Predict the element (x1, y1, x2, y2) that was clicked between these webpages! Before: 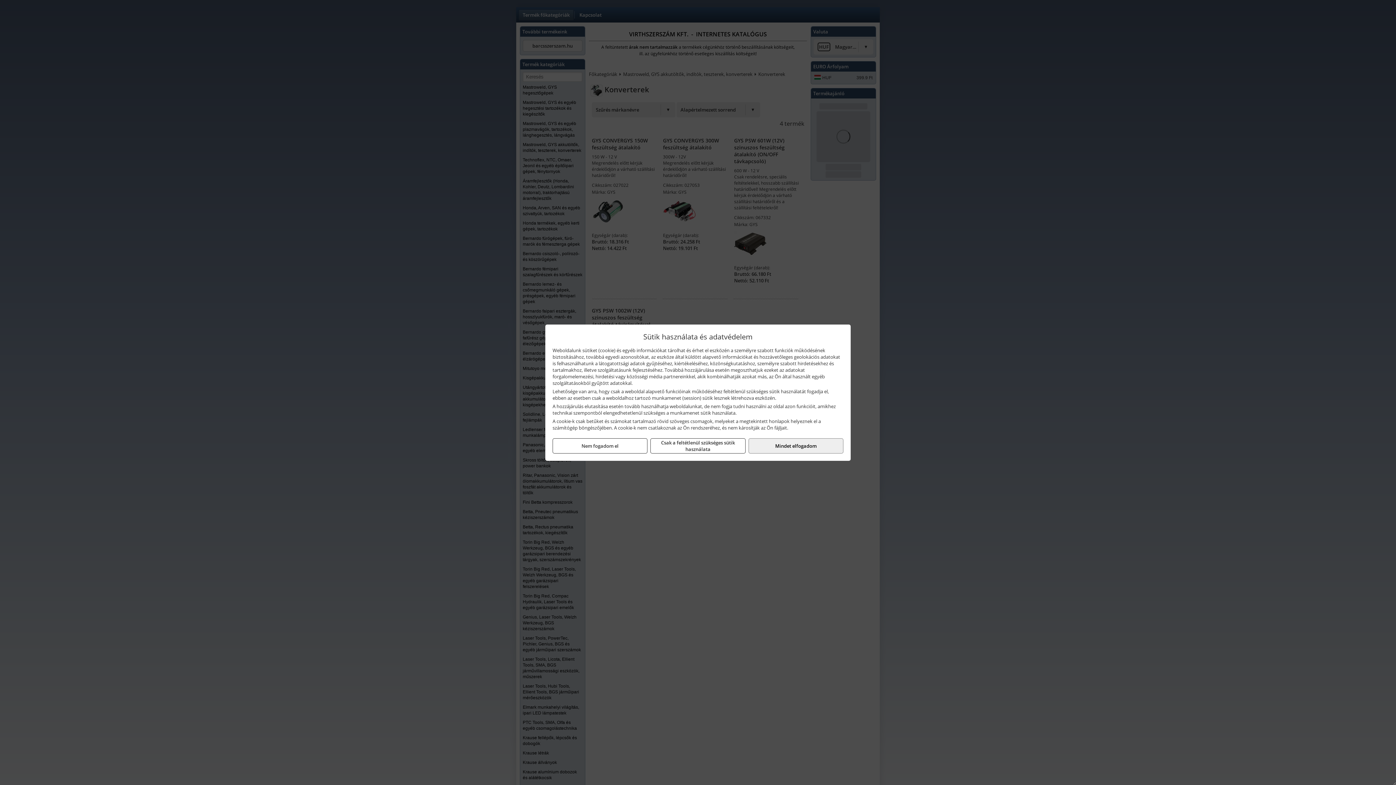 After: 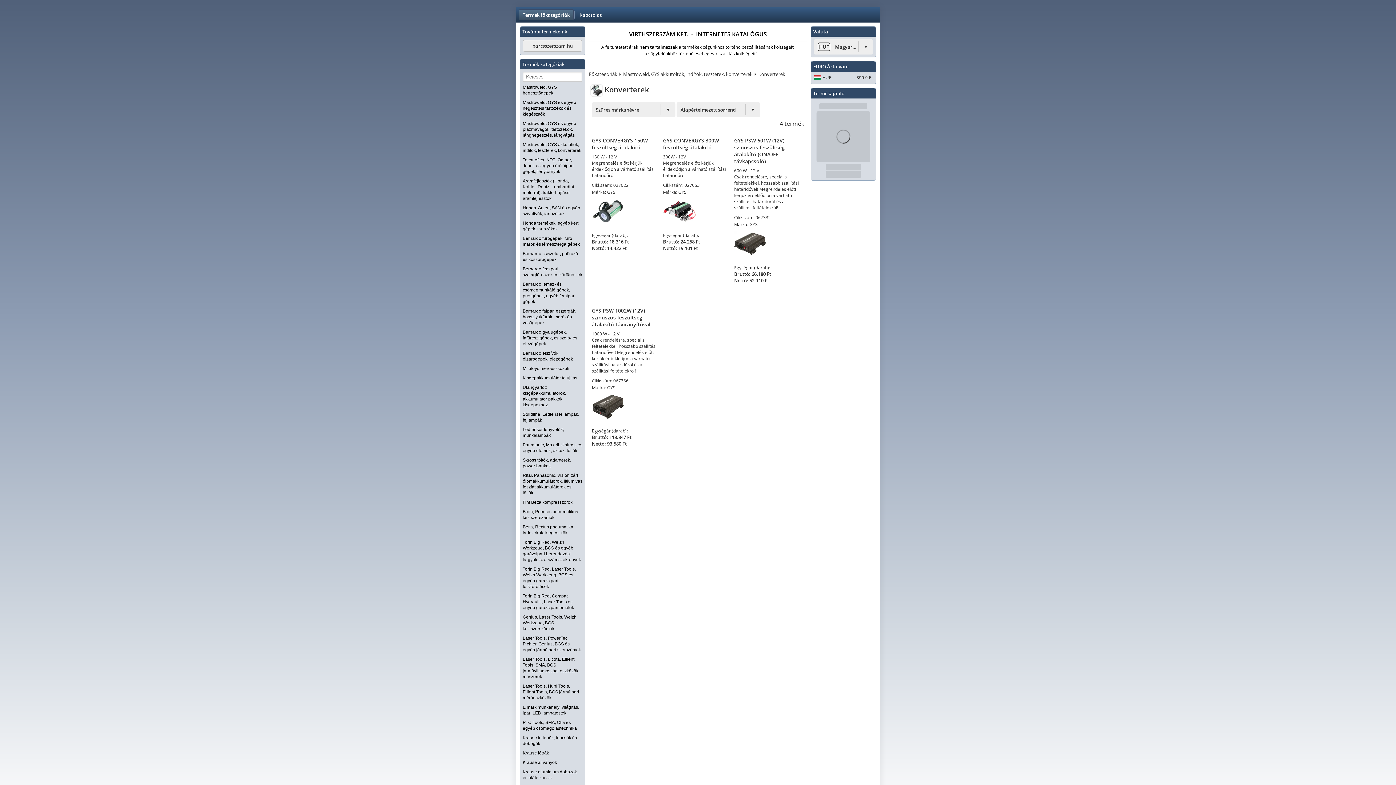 Action: label: Nem fogadom el bbox: (552, 438, 647, 453)